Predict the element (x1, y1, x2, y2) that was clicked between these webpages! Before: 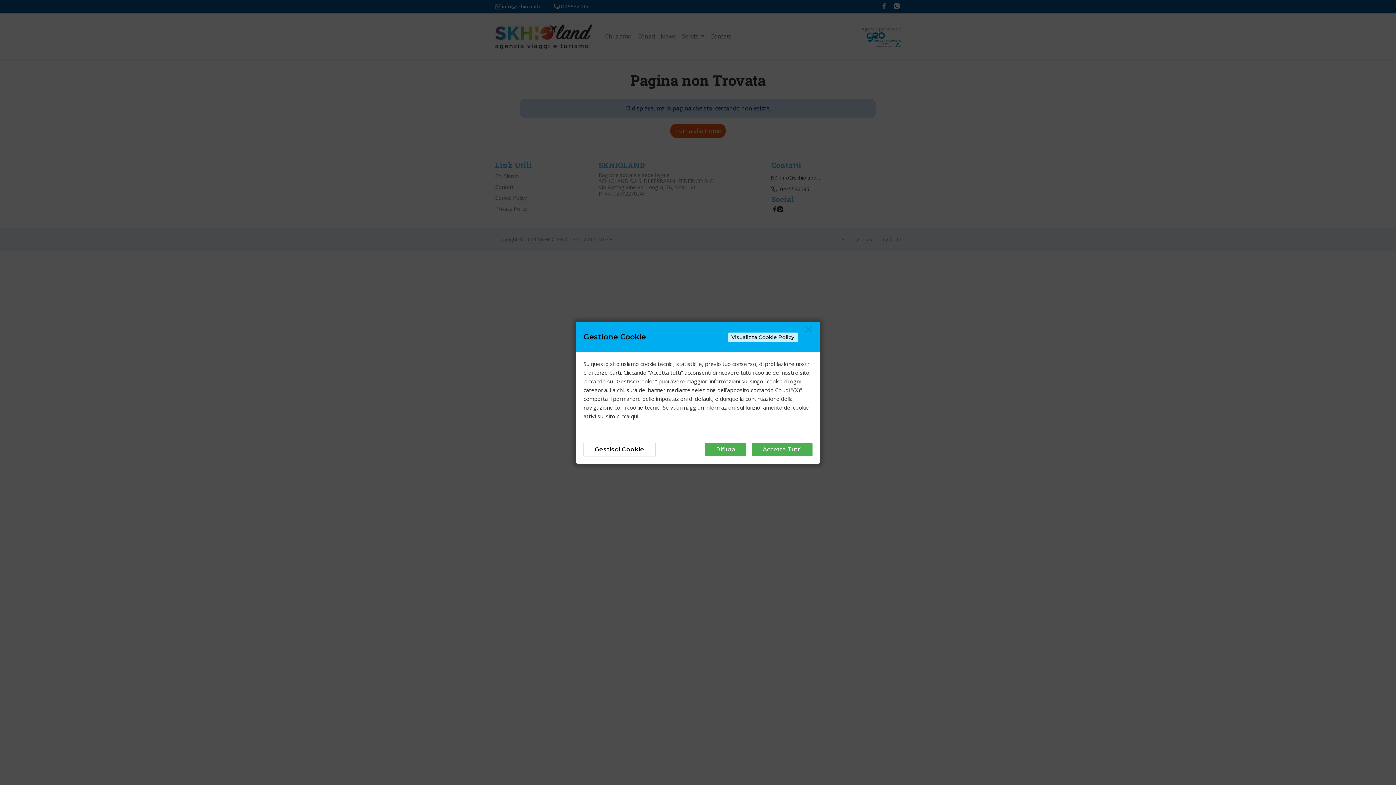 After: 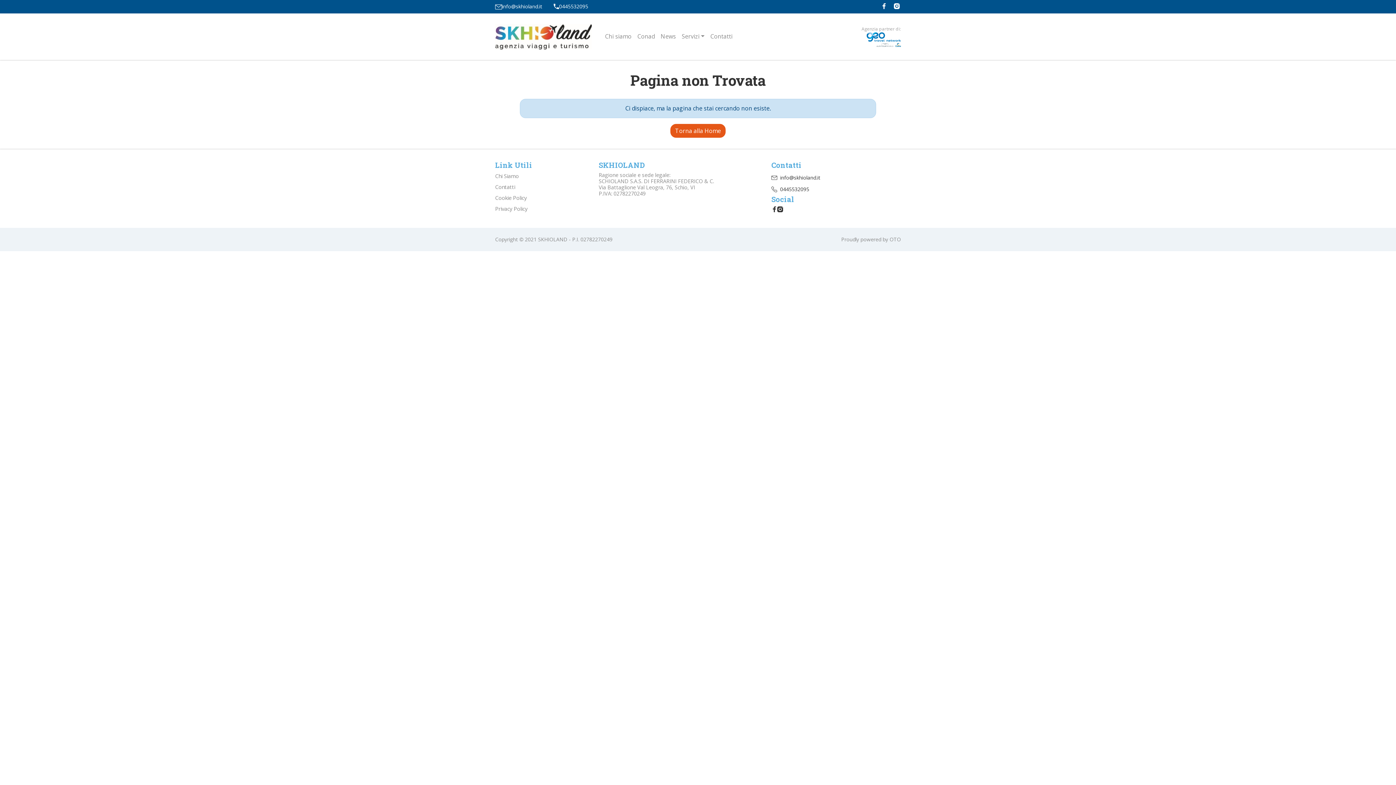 Action: label: Accetta Tutti bbox: (752, 443, 812, 456)